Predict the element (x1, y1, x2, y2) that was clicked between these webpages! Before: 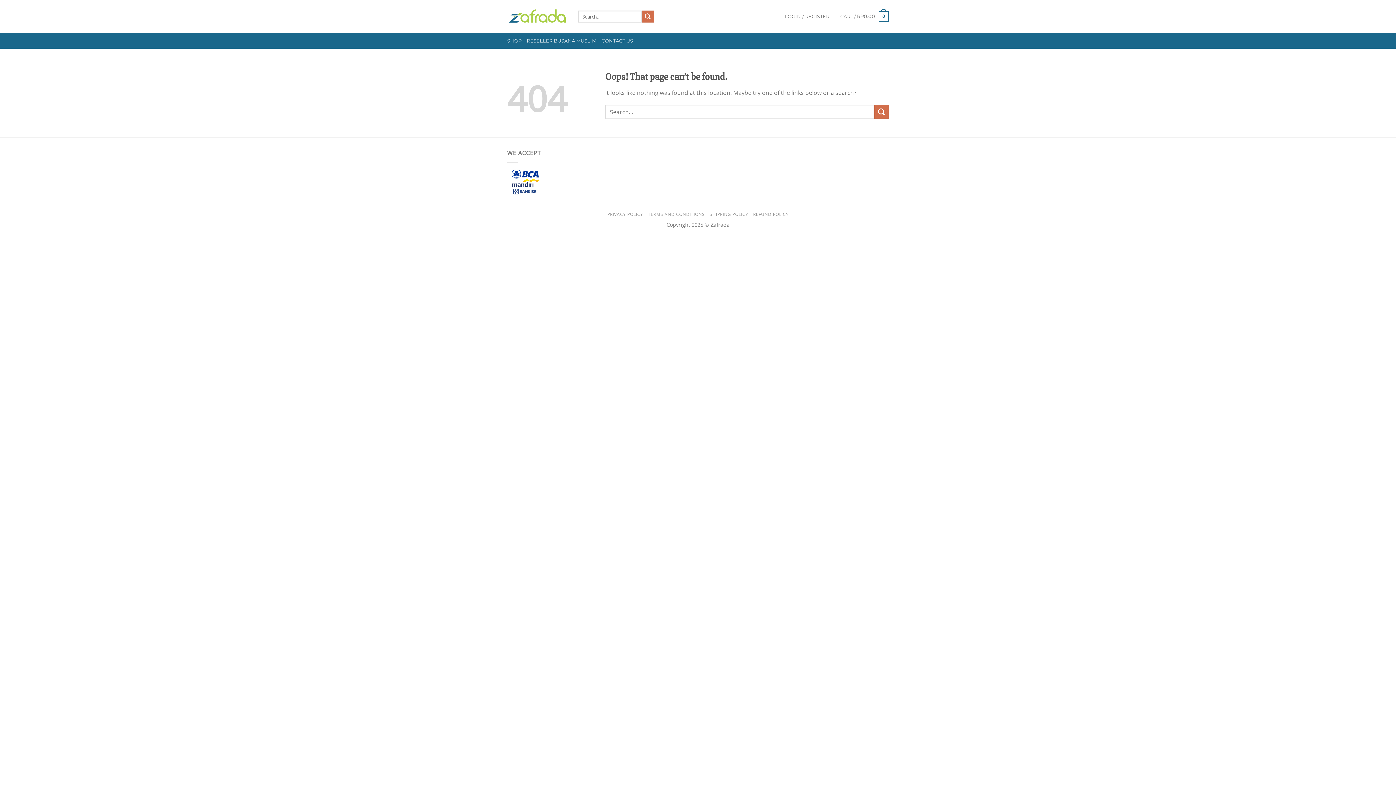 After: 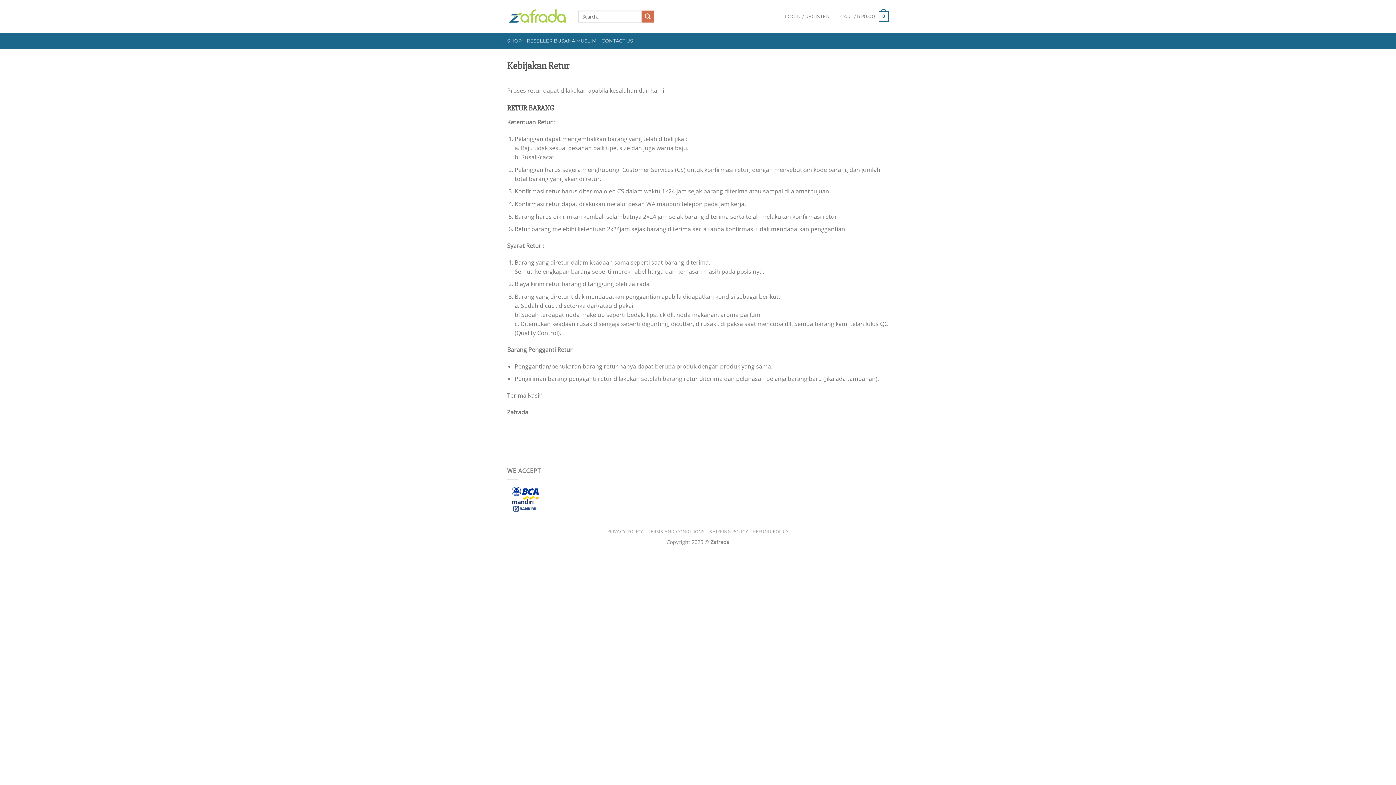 Action: bbox: (753, 211, 788, 217) label: REFUND POLICY